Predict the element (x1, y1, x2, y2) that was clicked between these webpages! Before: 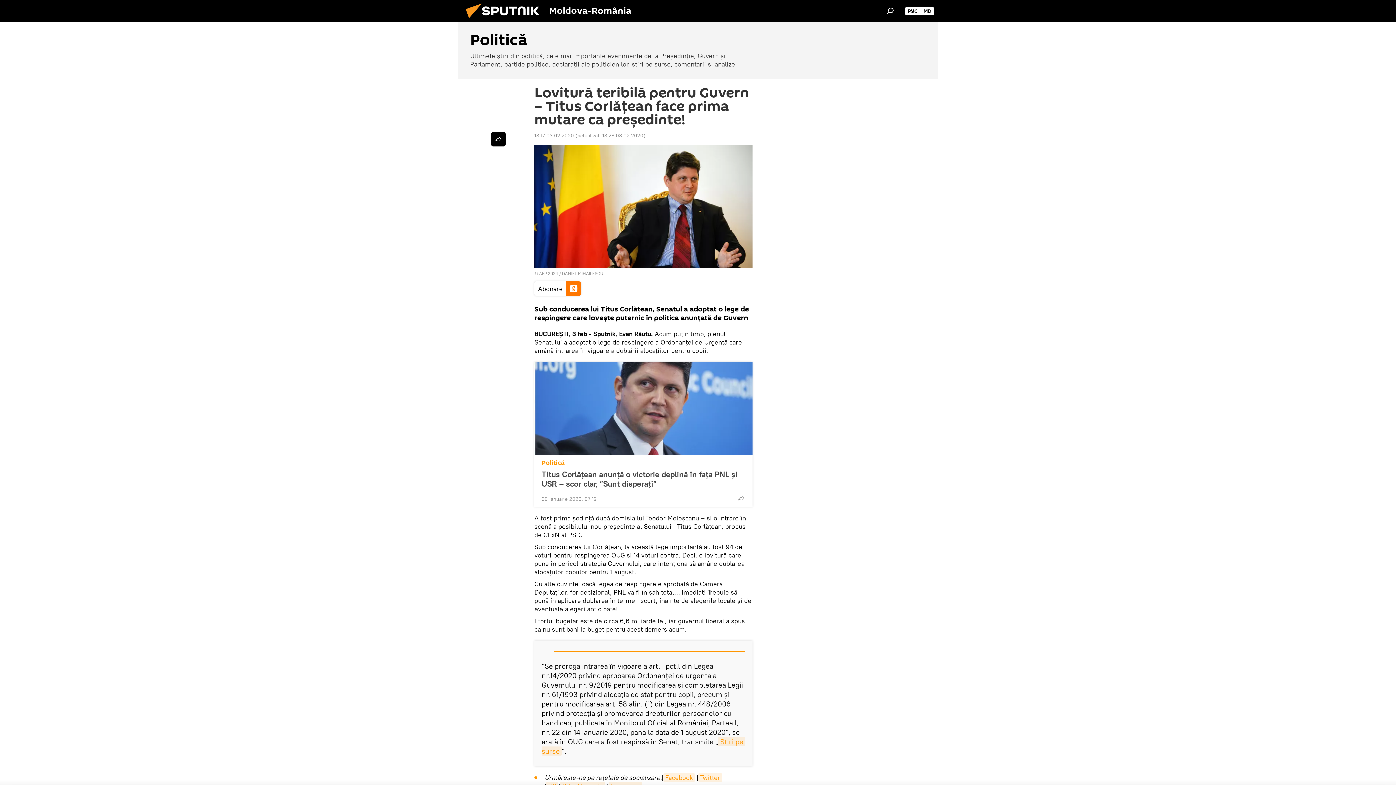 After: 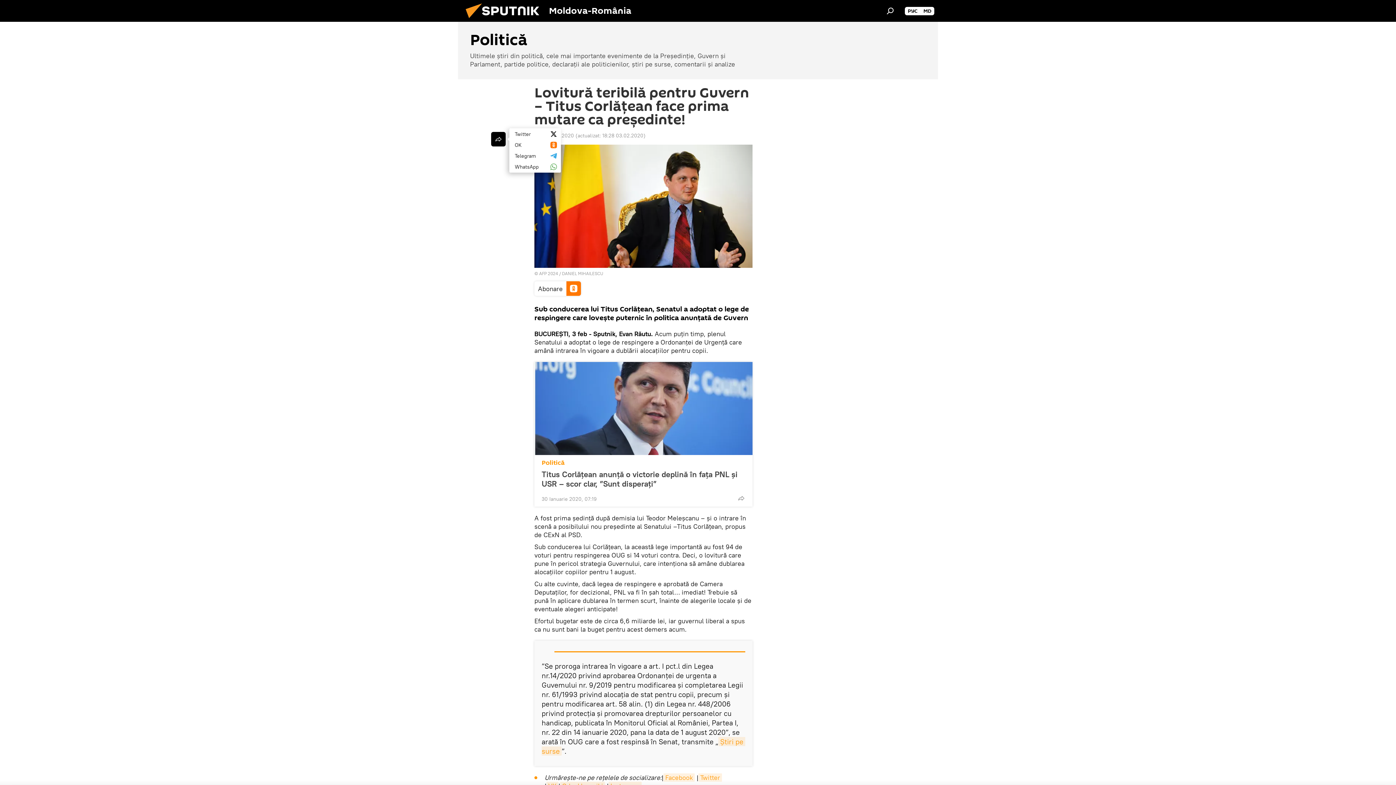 Action: bbox: (491, 132, 505, 146)